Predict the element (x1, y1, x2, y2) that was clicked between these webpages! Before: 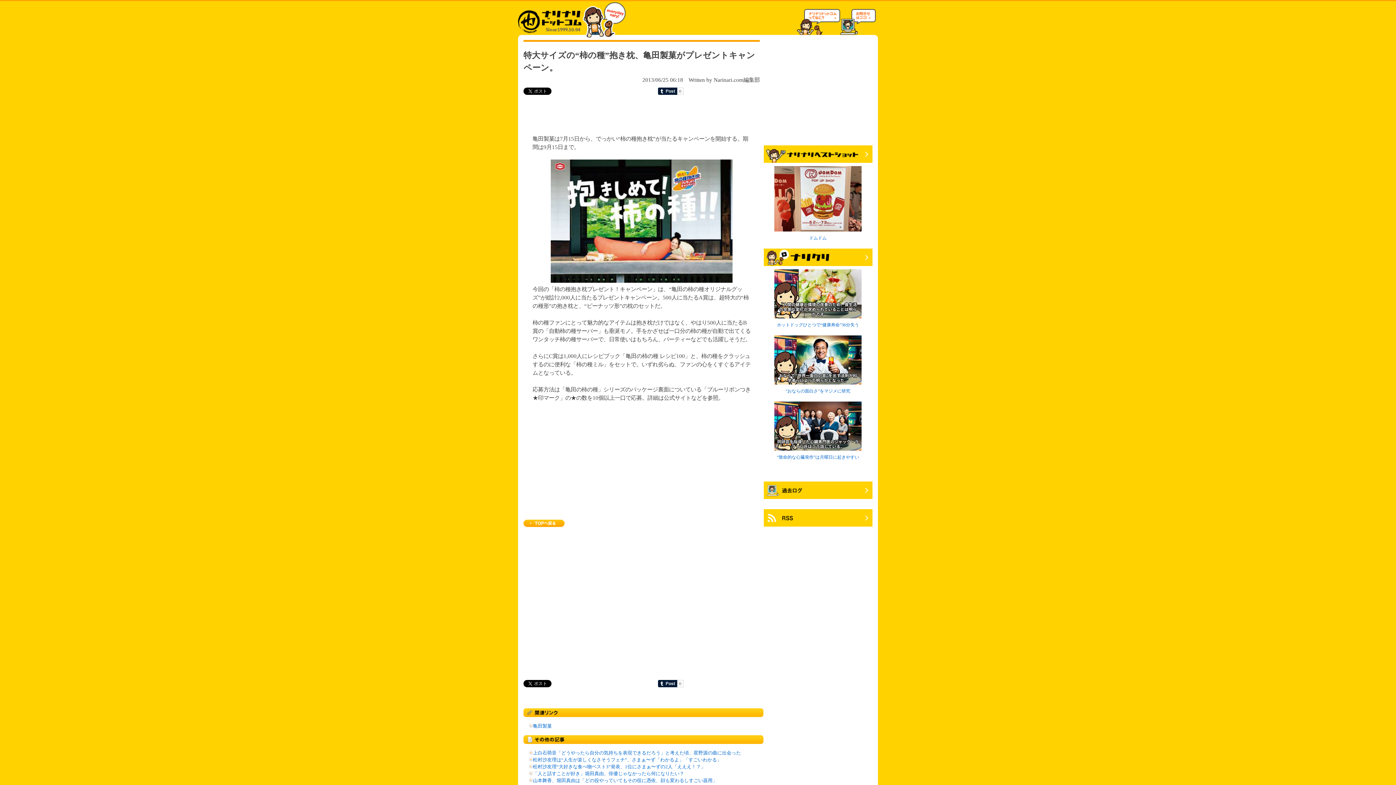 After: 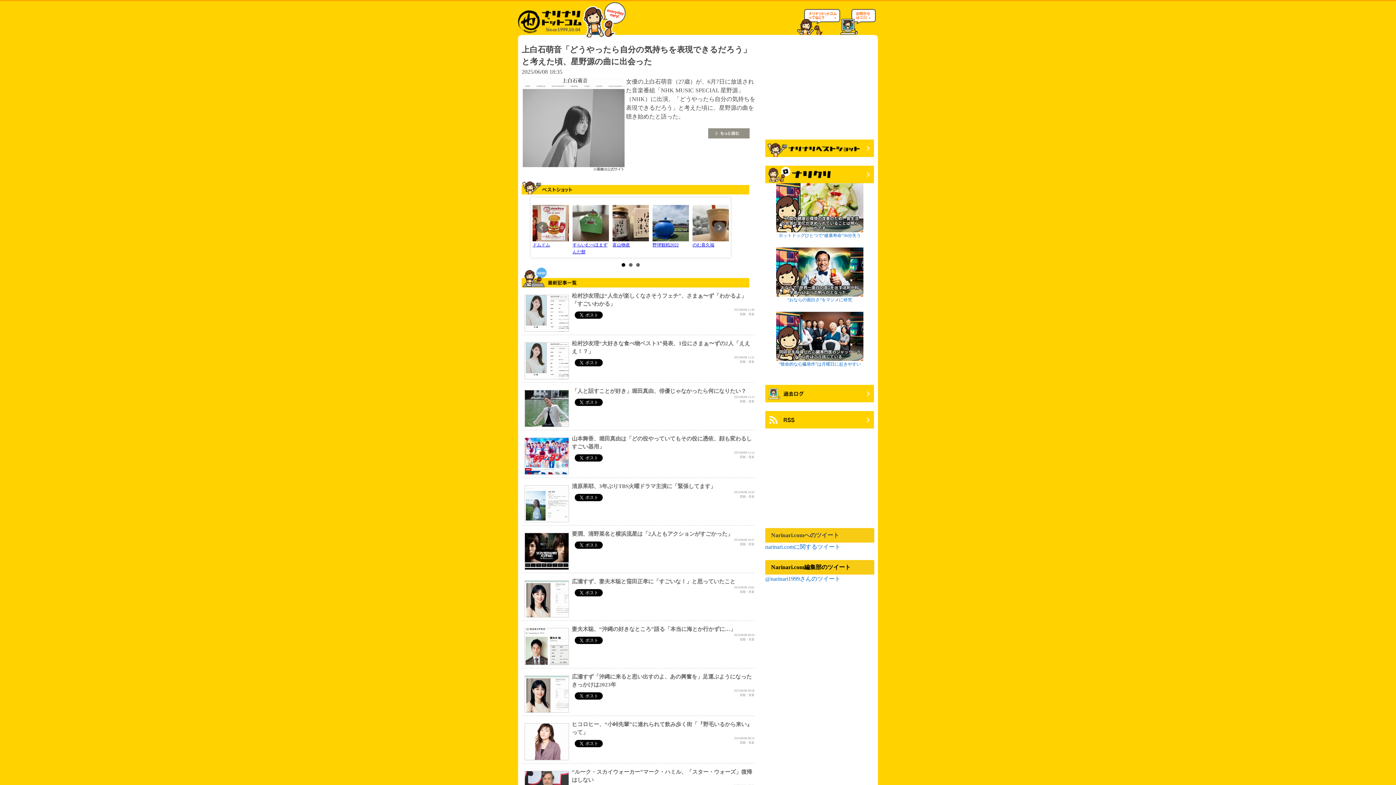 Action: bbox: (523, 527, 564, 533)